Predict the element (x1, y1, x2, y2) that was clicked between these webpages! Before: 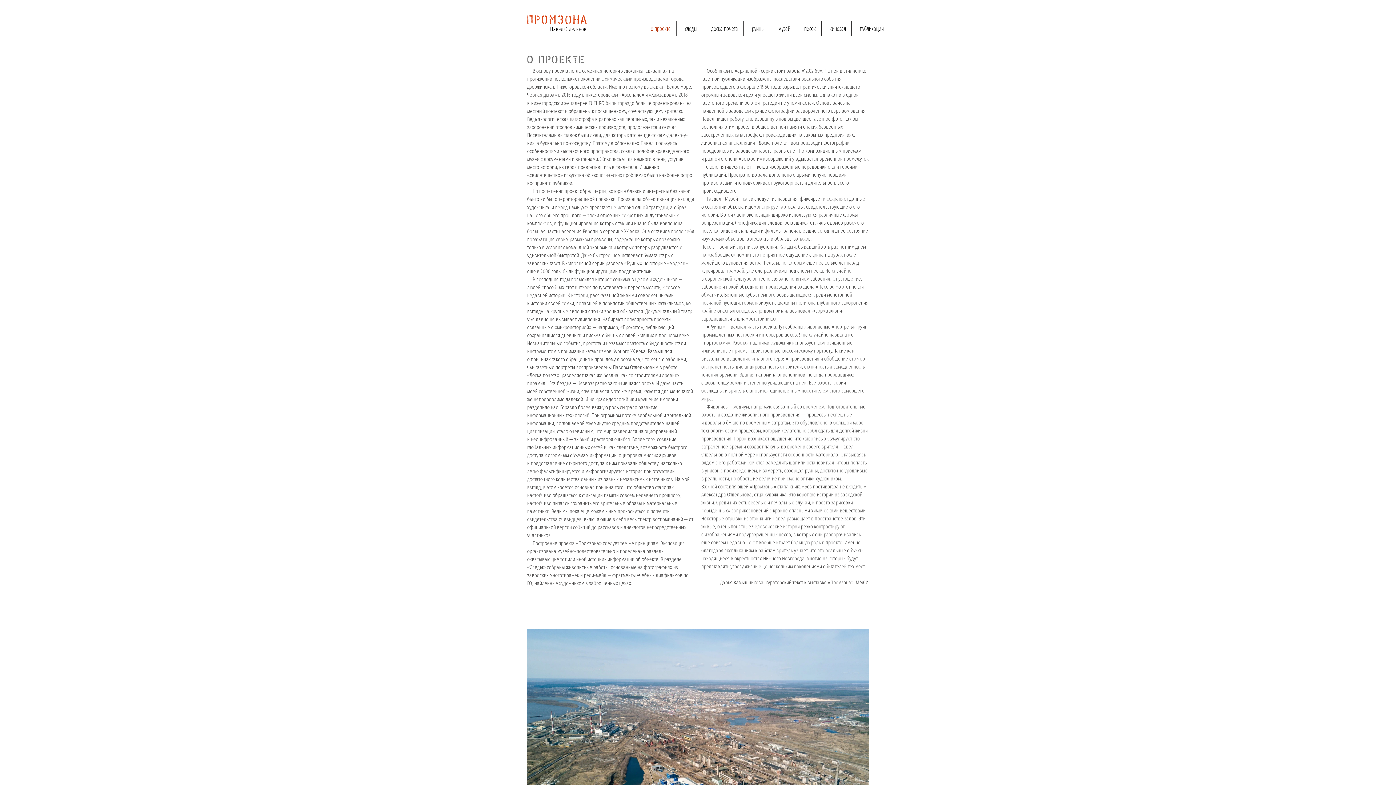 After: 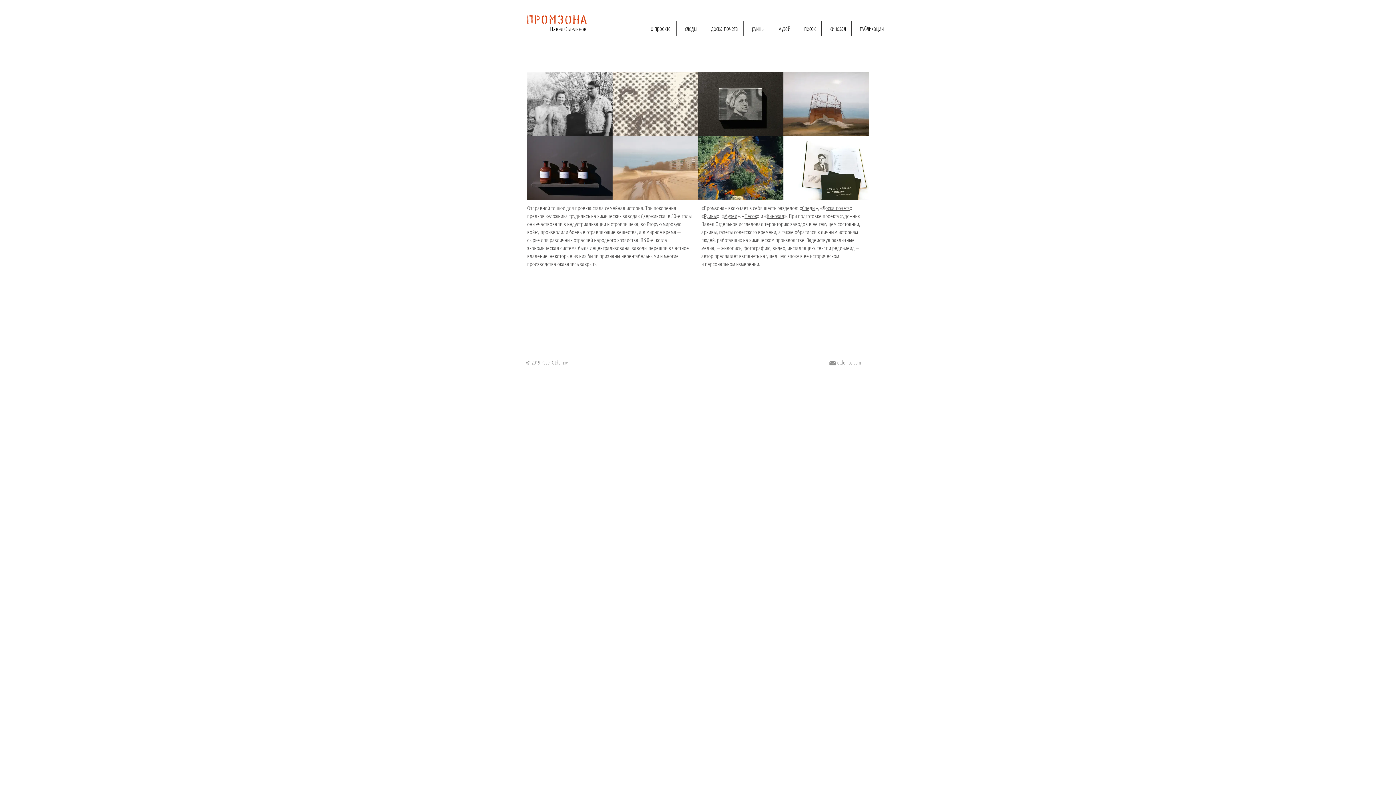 Action: label: Павел Отдельнов bbox: (550, 24, 586, 33)